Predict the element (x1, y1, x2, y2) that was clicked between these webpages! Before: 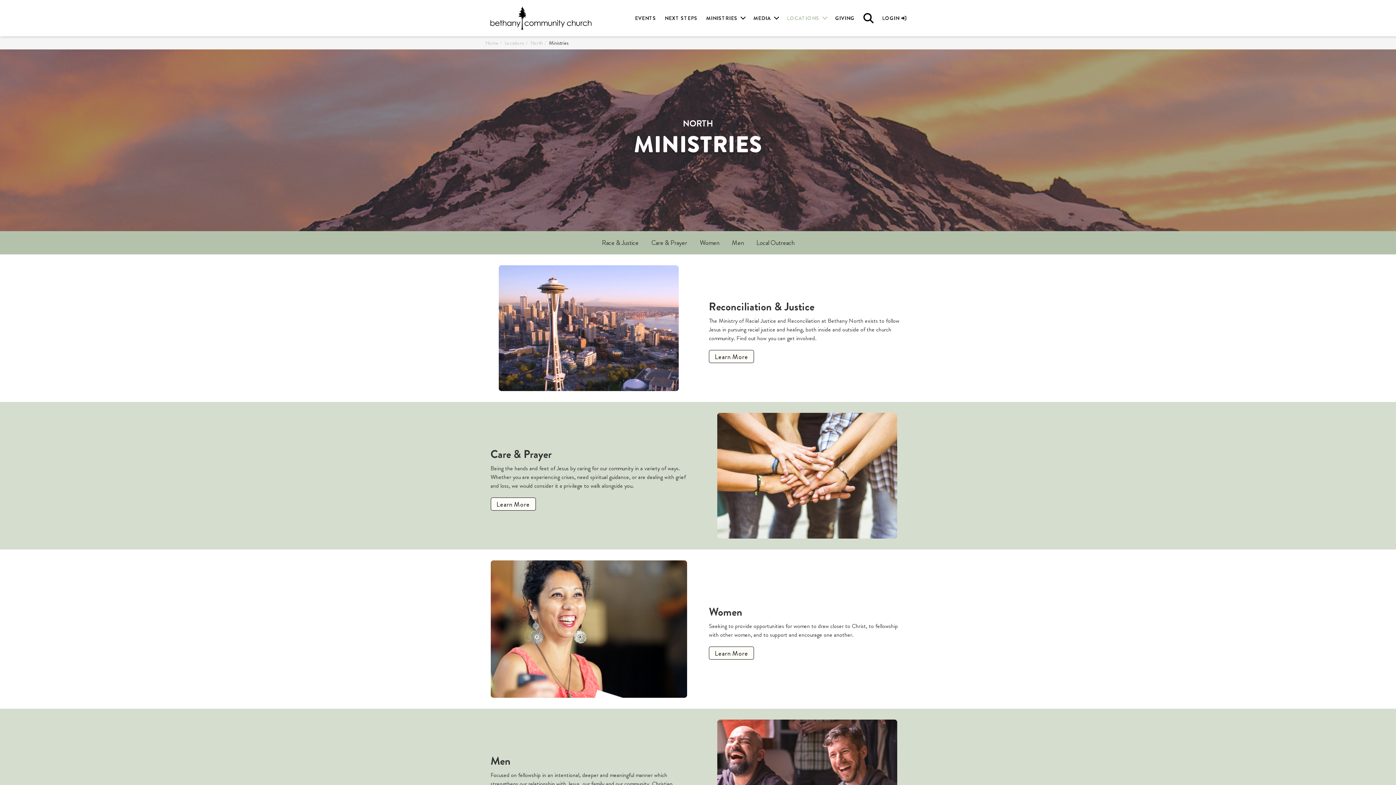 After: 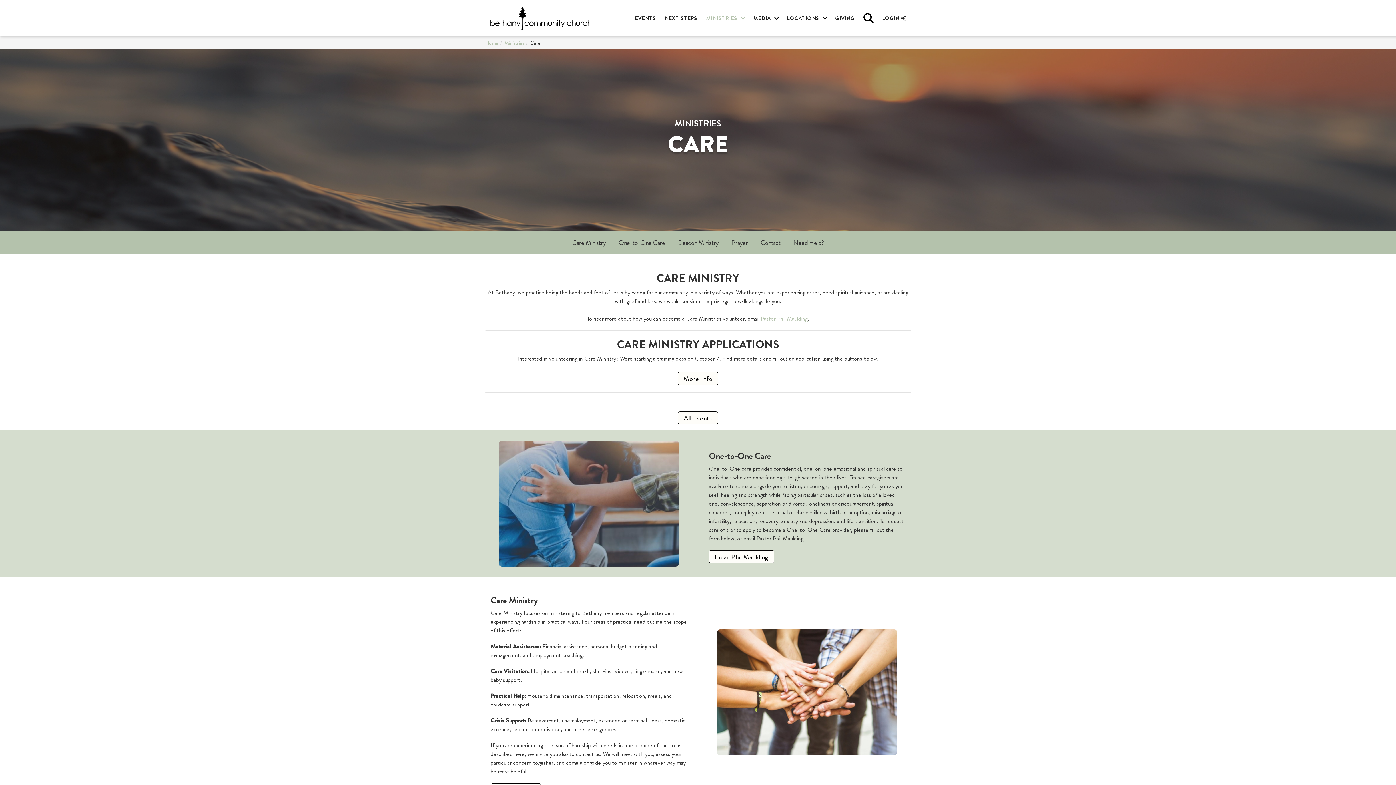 Action: bbox: (490, 497, 535, 510) label: Learn More